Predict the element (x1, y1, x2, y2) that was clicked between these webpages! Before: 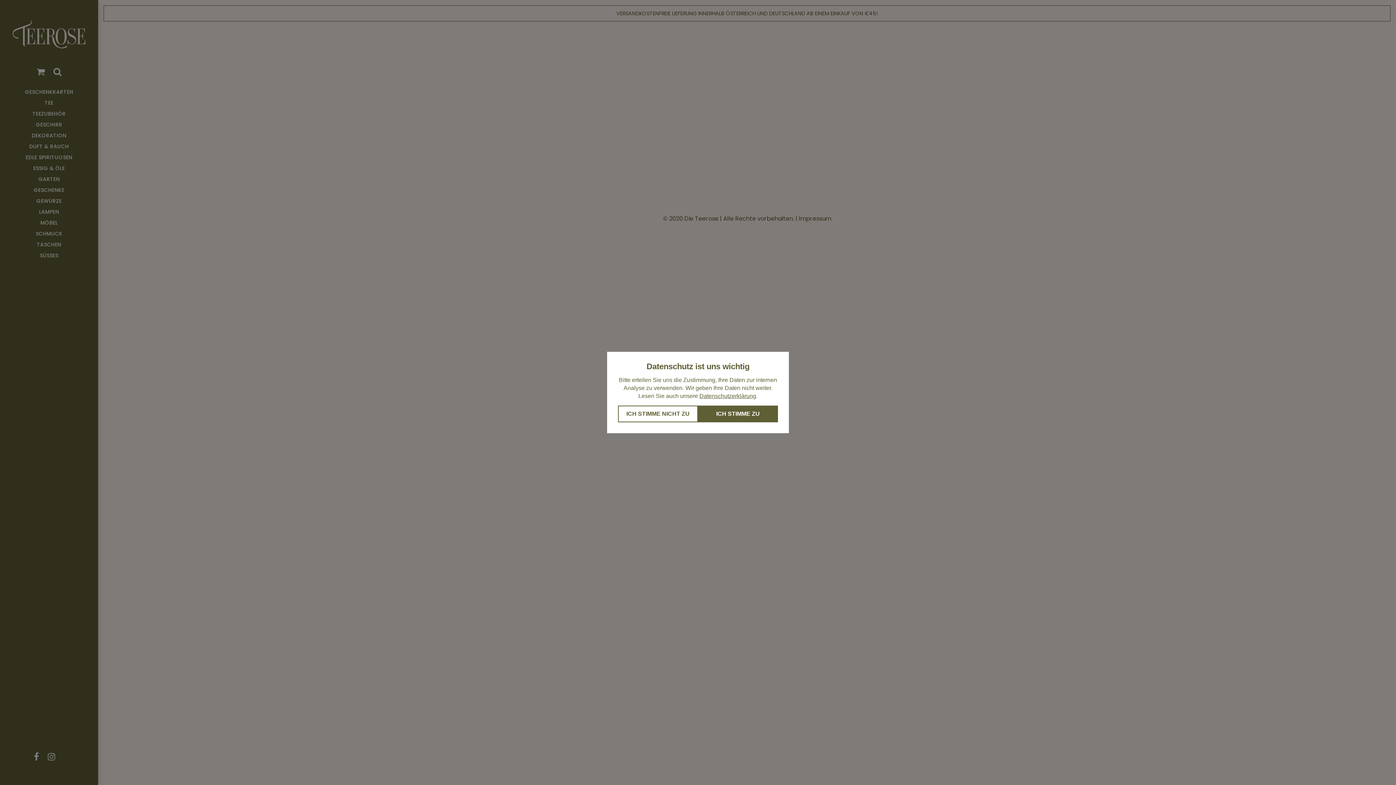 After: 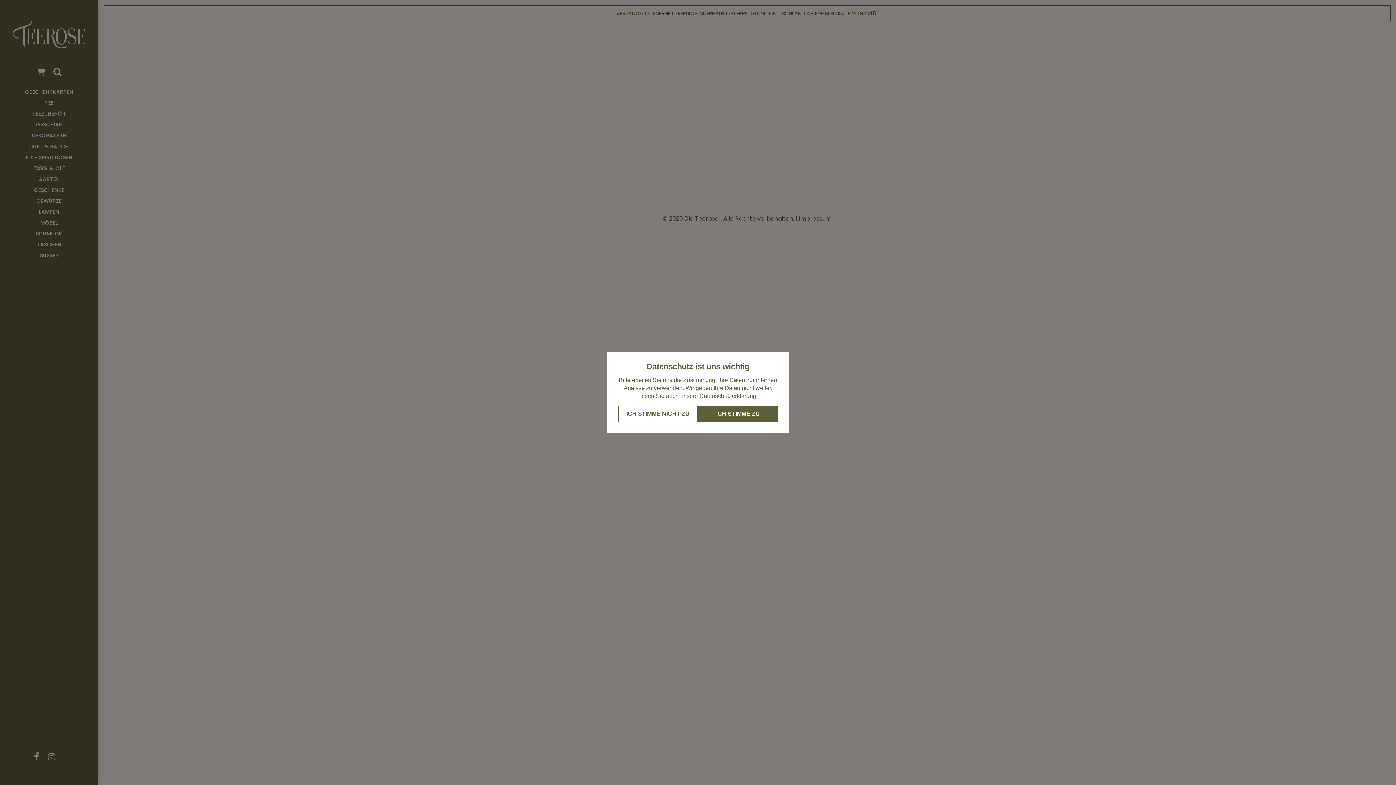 Action: label: Datenschutzerklärung bbox: (699, 393, 756, 399)